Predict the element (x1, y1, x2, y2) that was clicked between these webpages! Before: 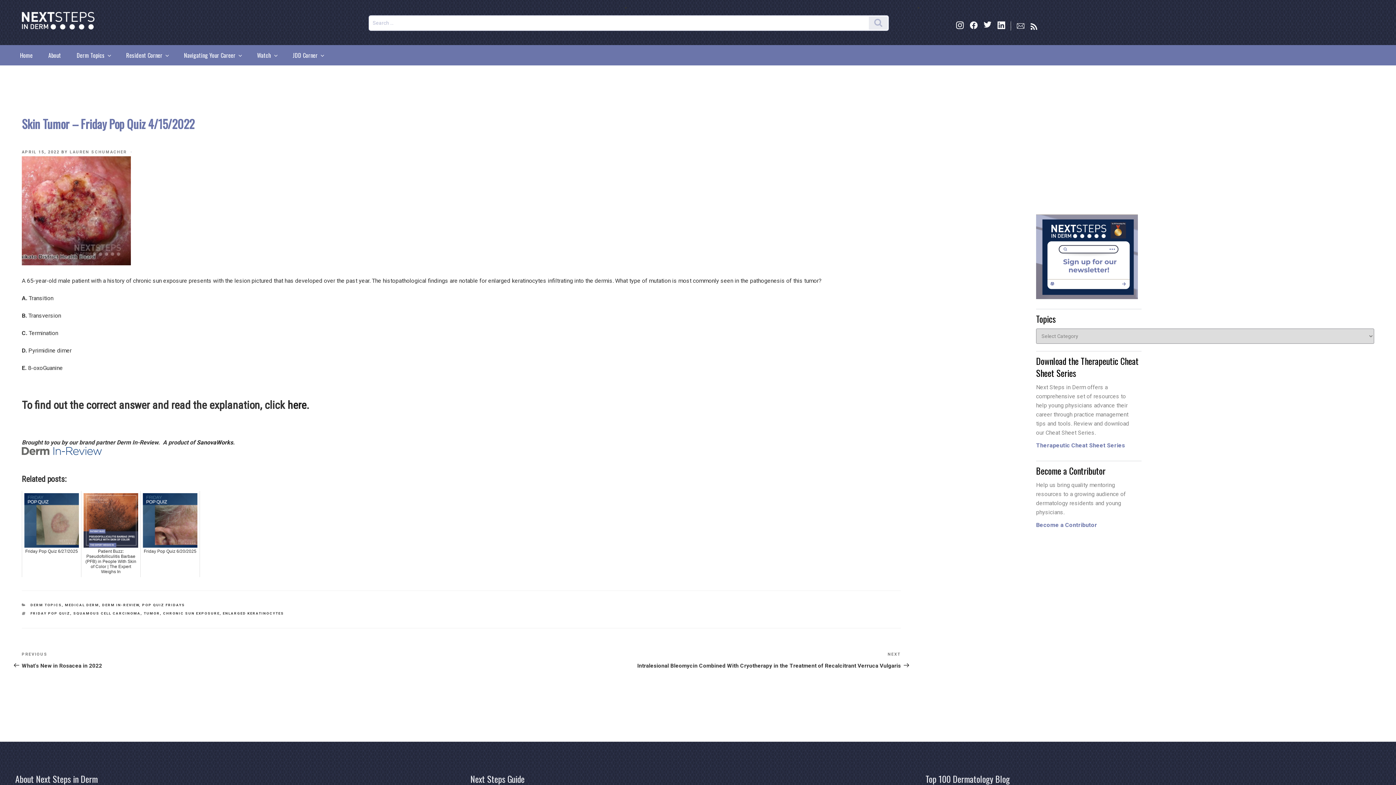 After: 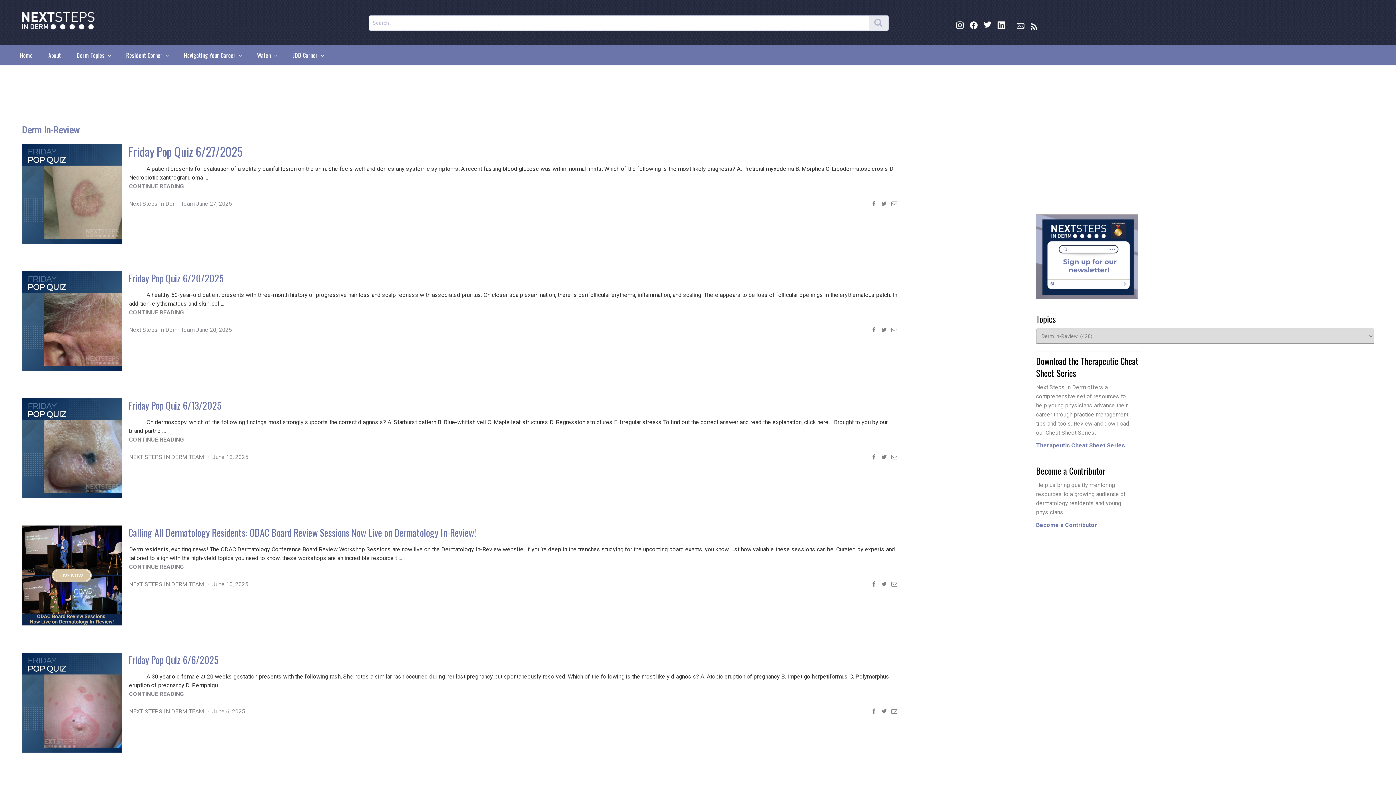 Action: label: DERM IN-REVIEW bbox: (102, 603, 139, 607)